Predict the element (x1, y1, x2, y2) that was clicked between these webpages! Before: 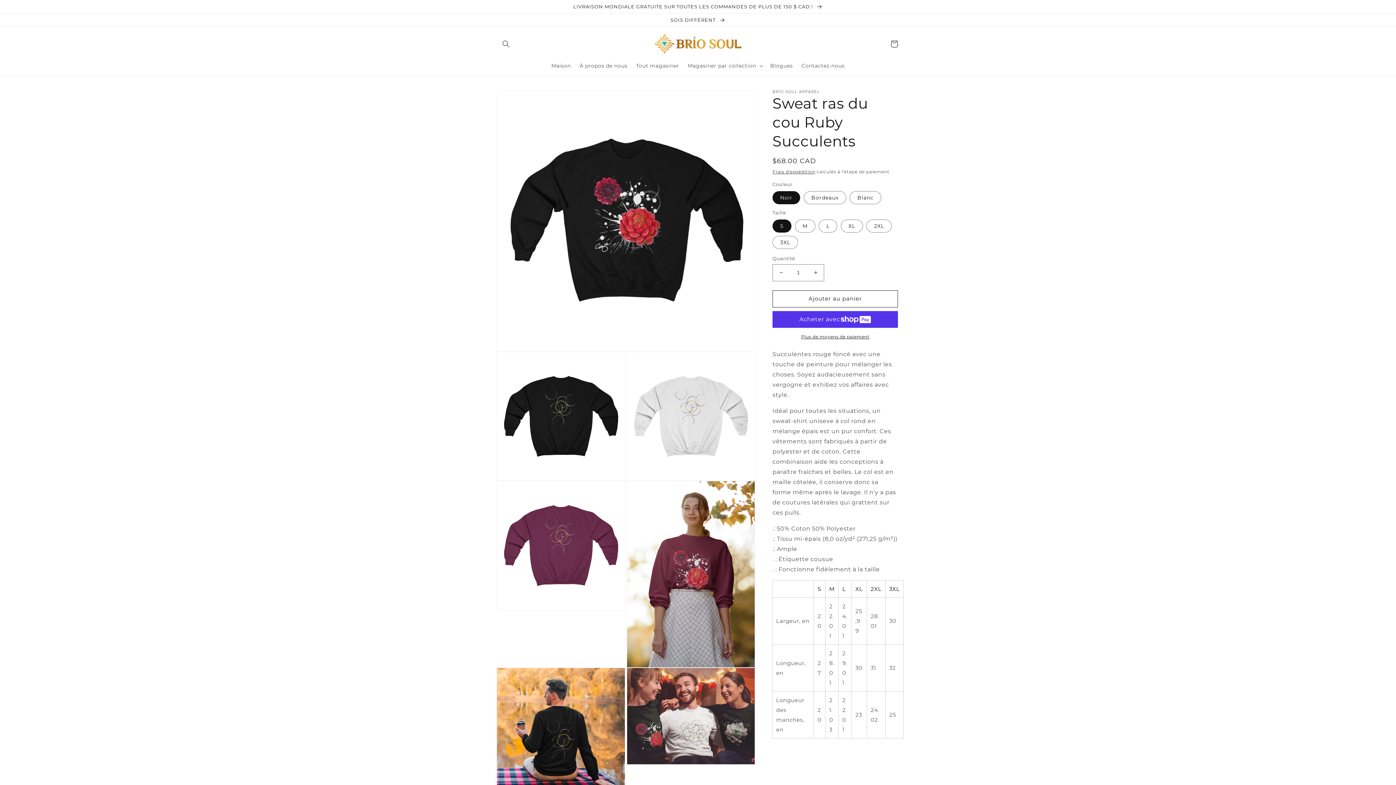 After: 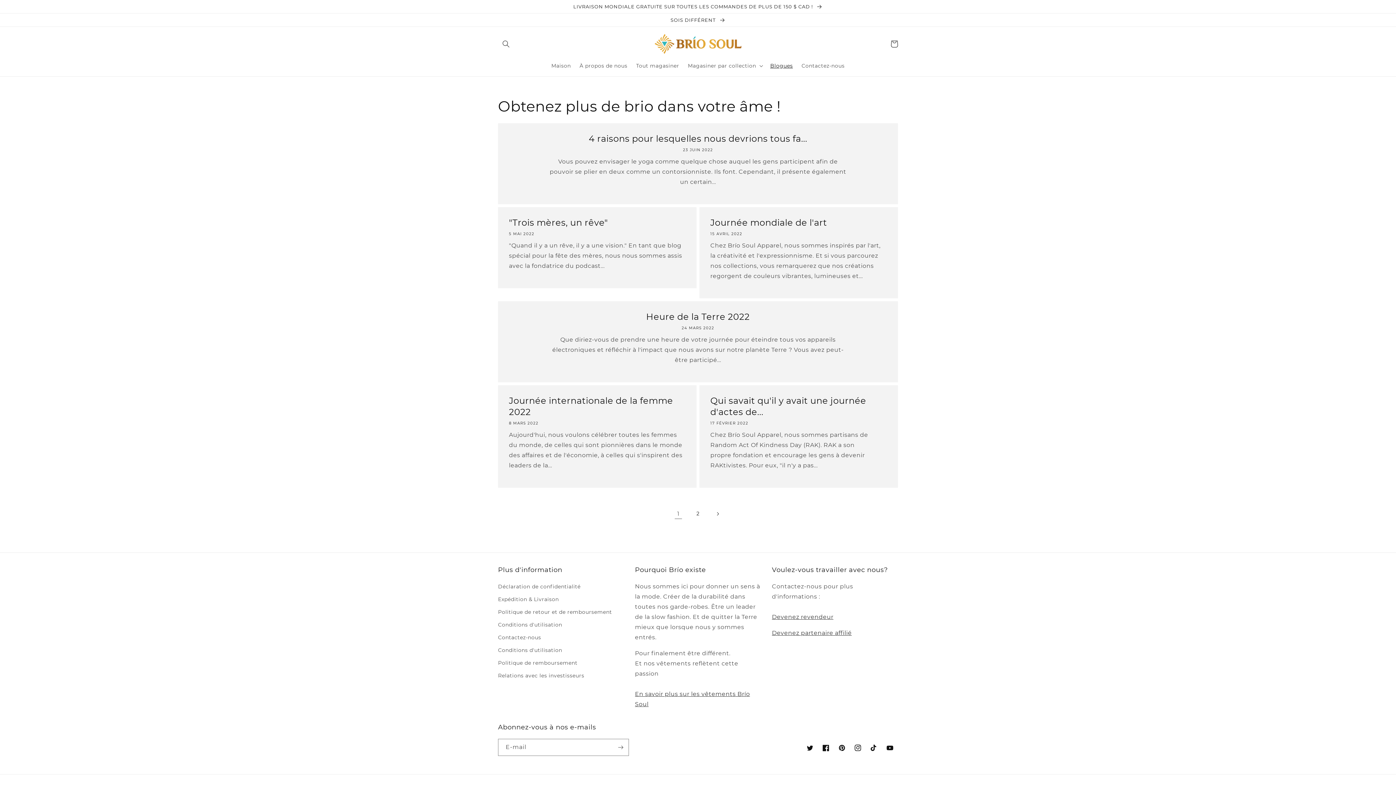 Action: bbox: (766, 58, 797, 73) label: Blogues